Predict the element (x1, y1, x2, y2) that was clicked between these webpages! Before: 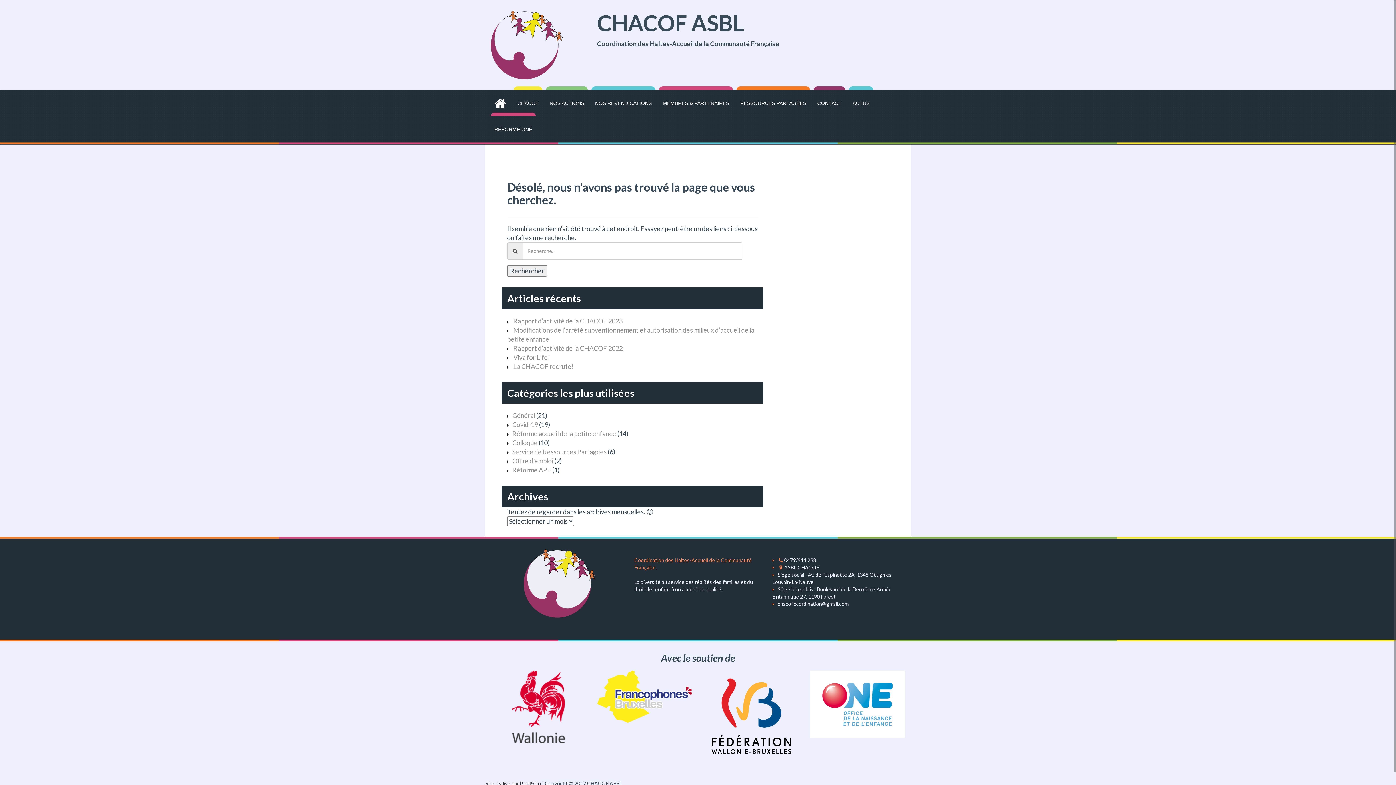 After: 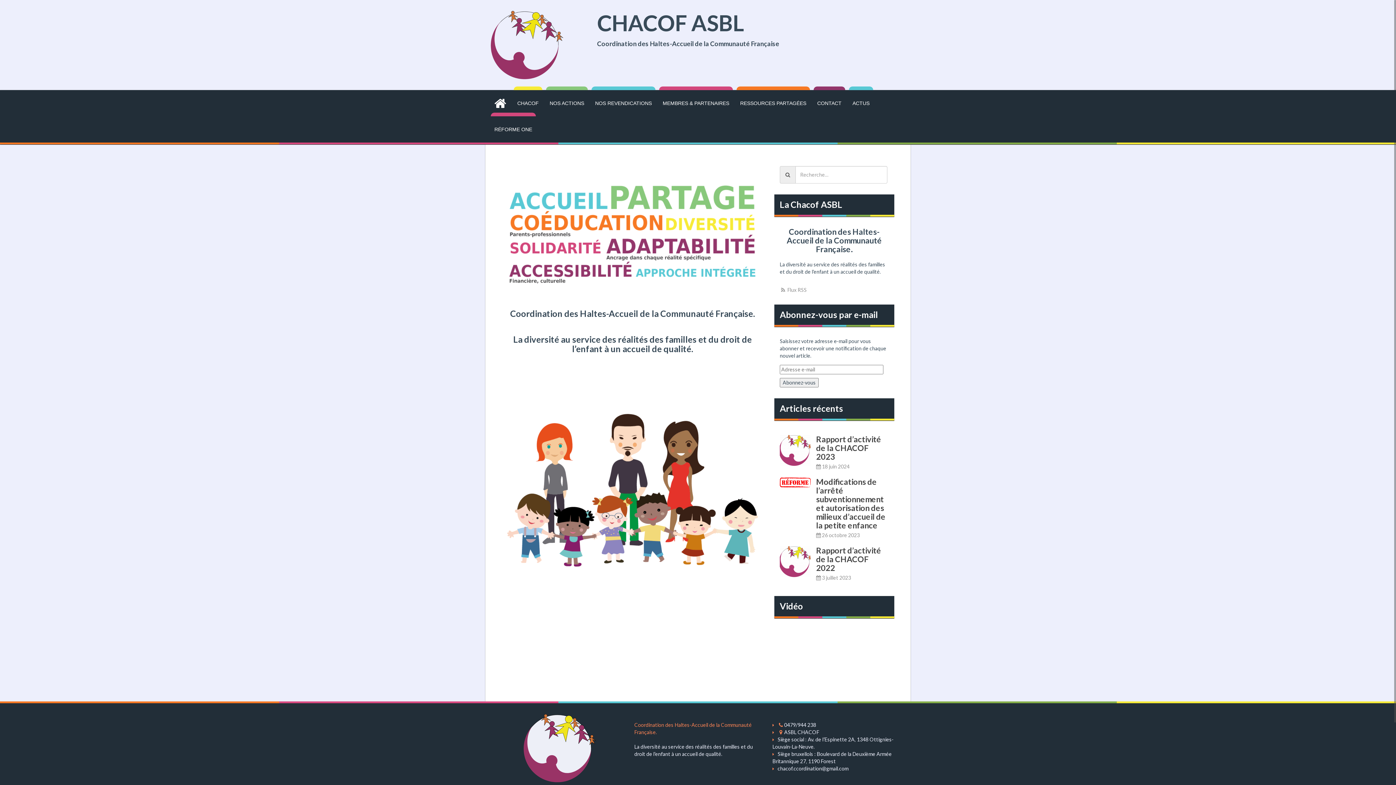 Action: label: CHACOF ASBL bbox: (597, 9, 744, 36)